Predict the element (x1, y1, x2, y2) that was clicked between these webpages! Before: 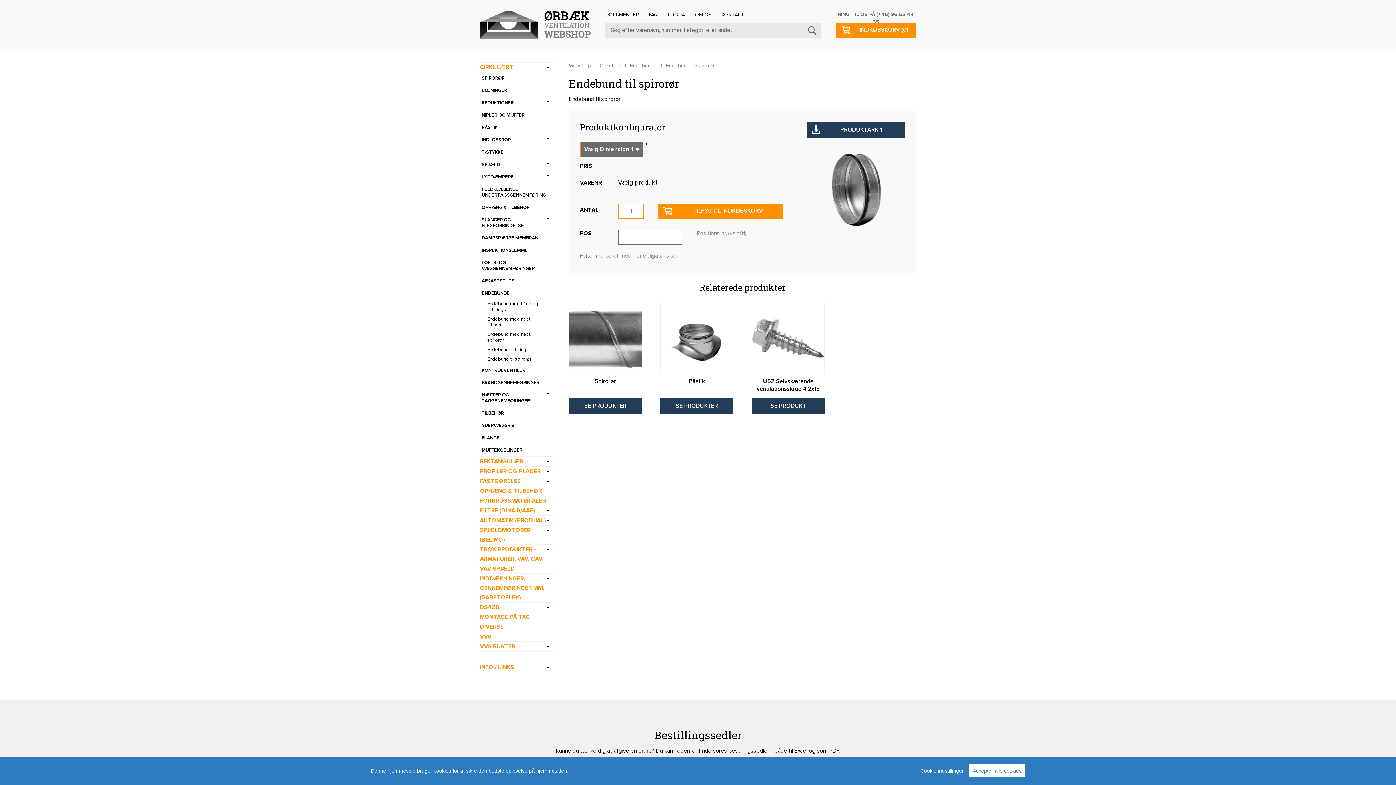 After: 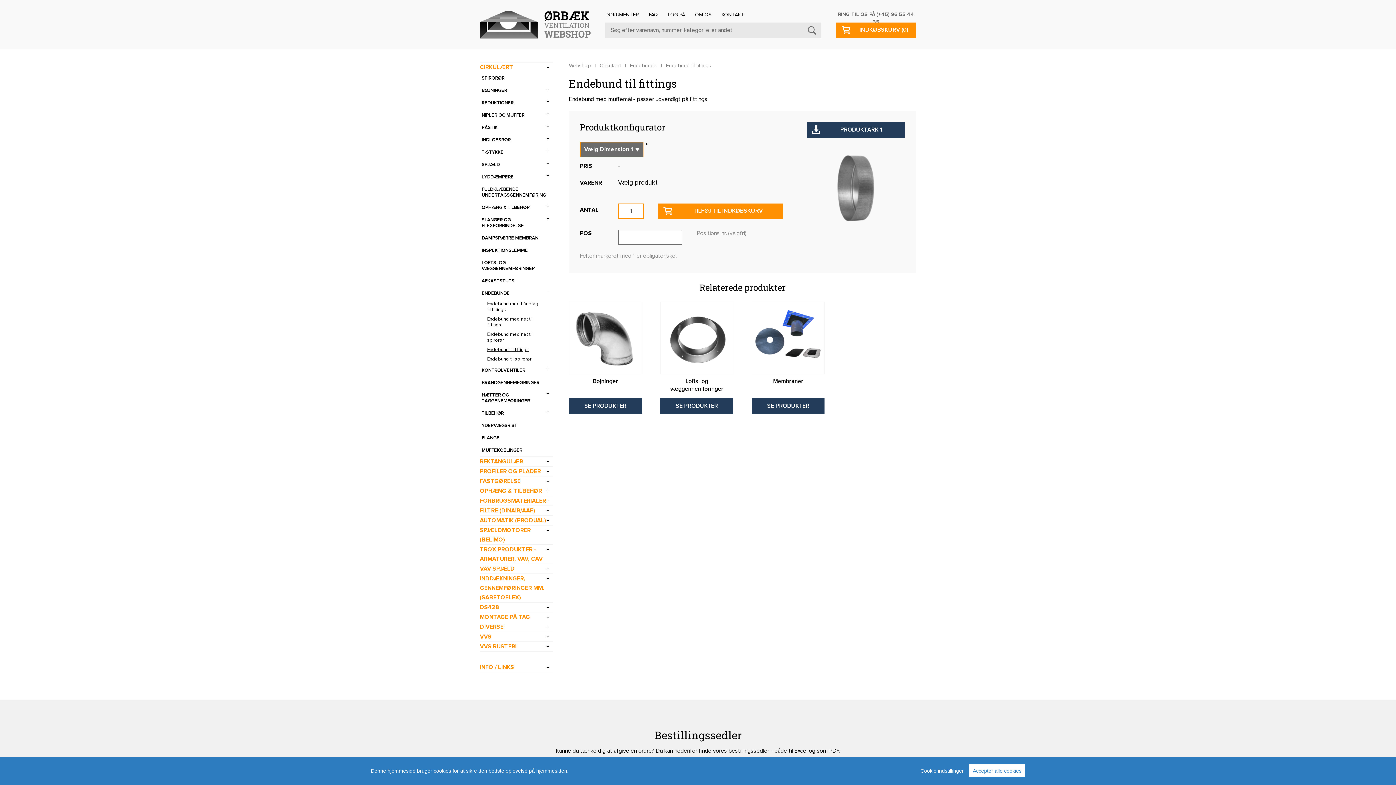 Action: label: Endebund til fittings bbox: (480, 345, 529, 354)